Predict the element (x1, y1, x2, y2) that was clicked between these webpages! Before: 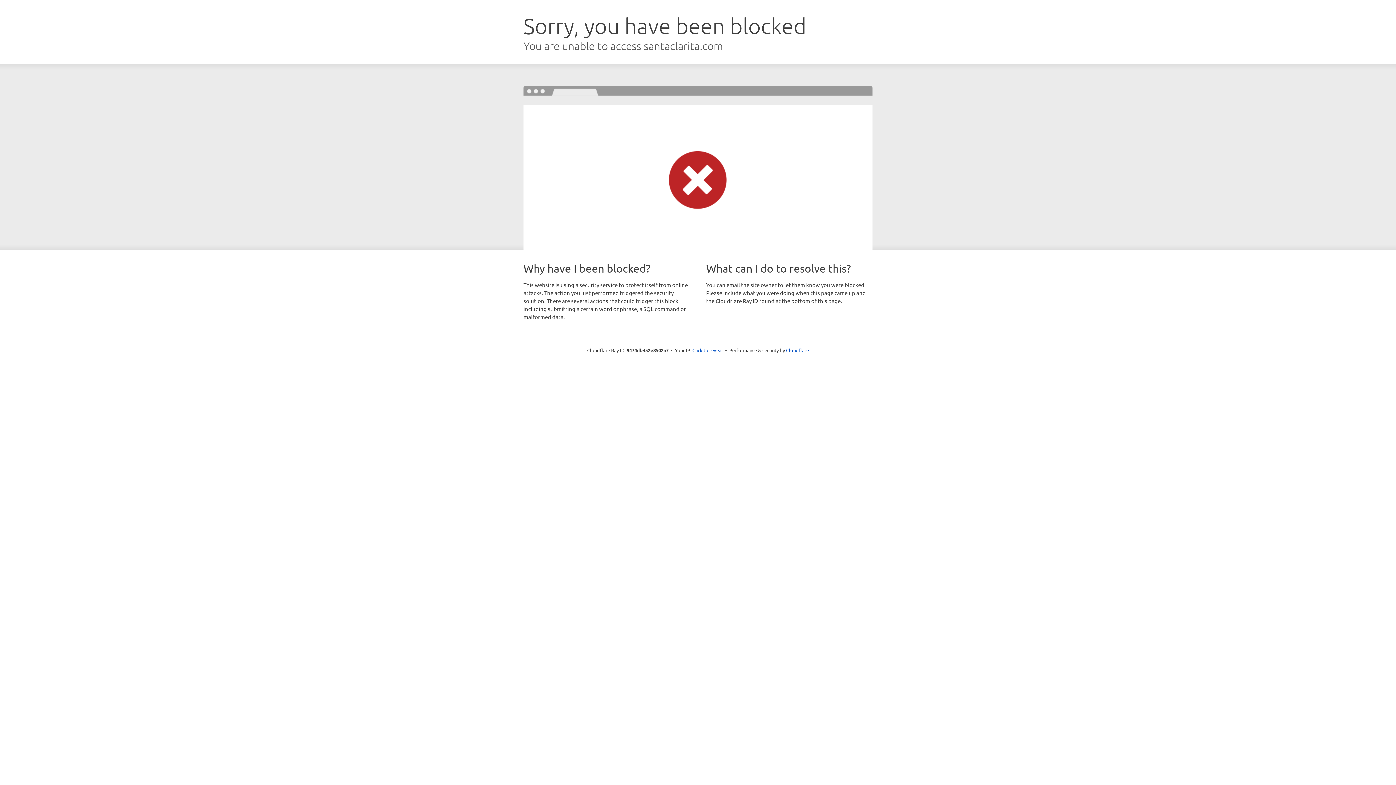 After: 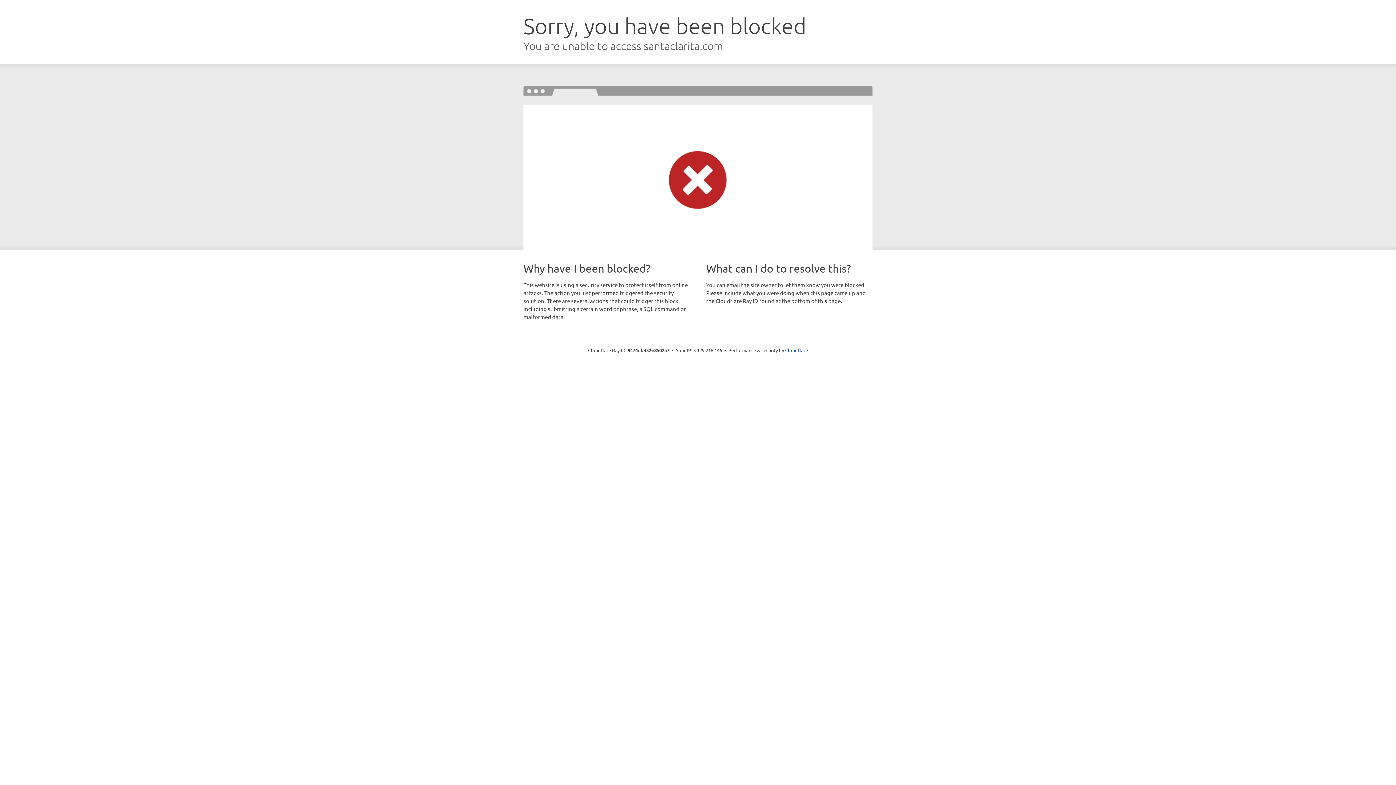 Action: bbox: (692, 346, 723, 353) label: Click to reveal